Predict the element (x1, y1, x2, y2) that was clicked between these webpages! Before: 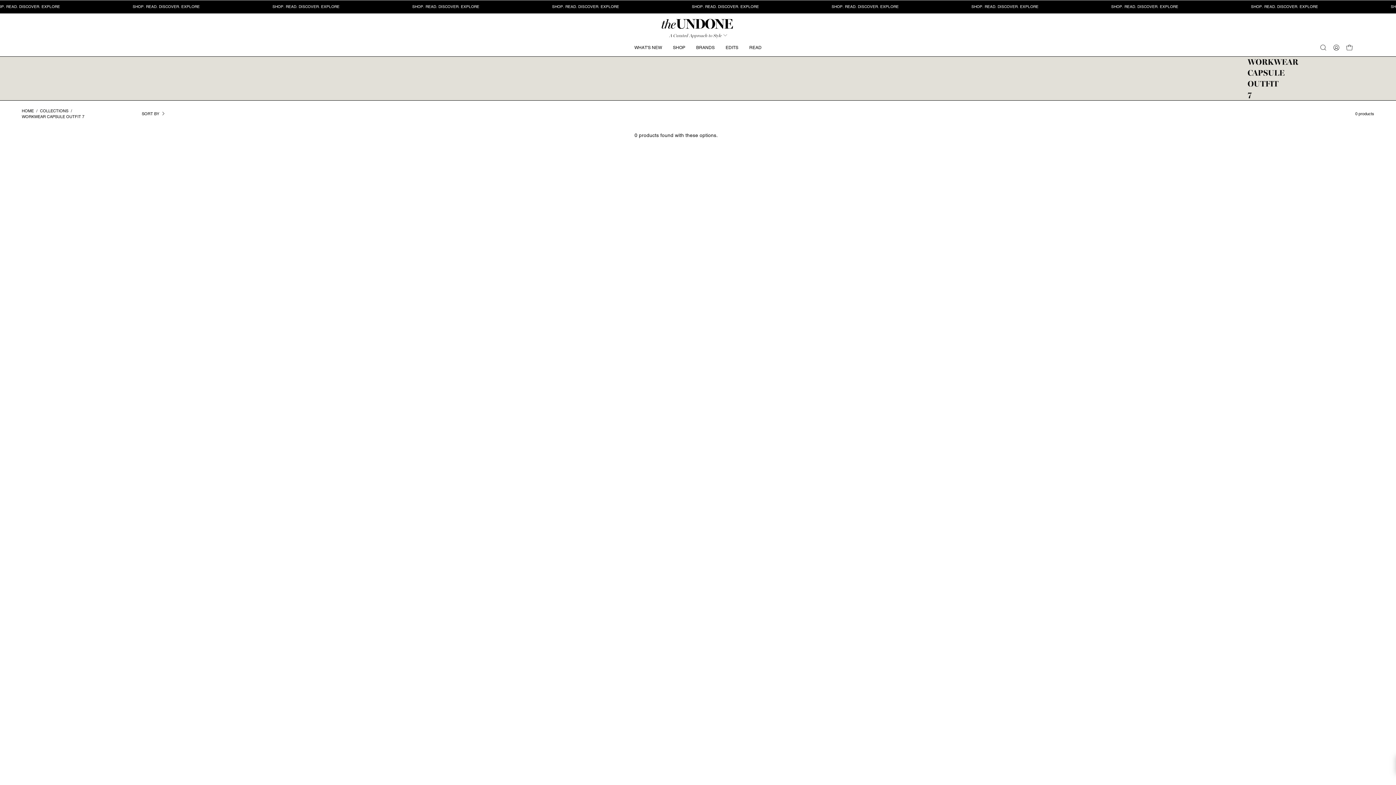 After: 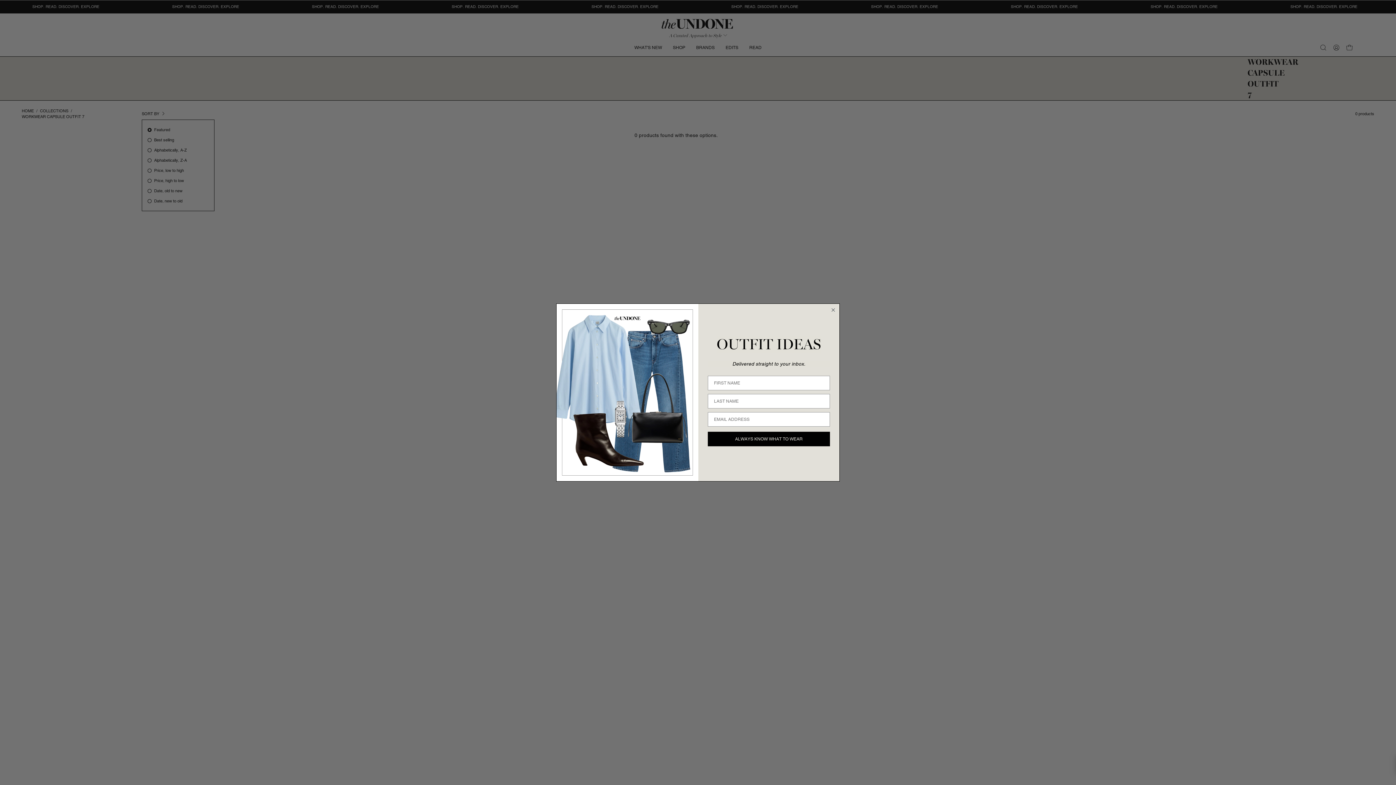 Action: bbox: (141, 106, 167, 120) label: SORT BY